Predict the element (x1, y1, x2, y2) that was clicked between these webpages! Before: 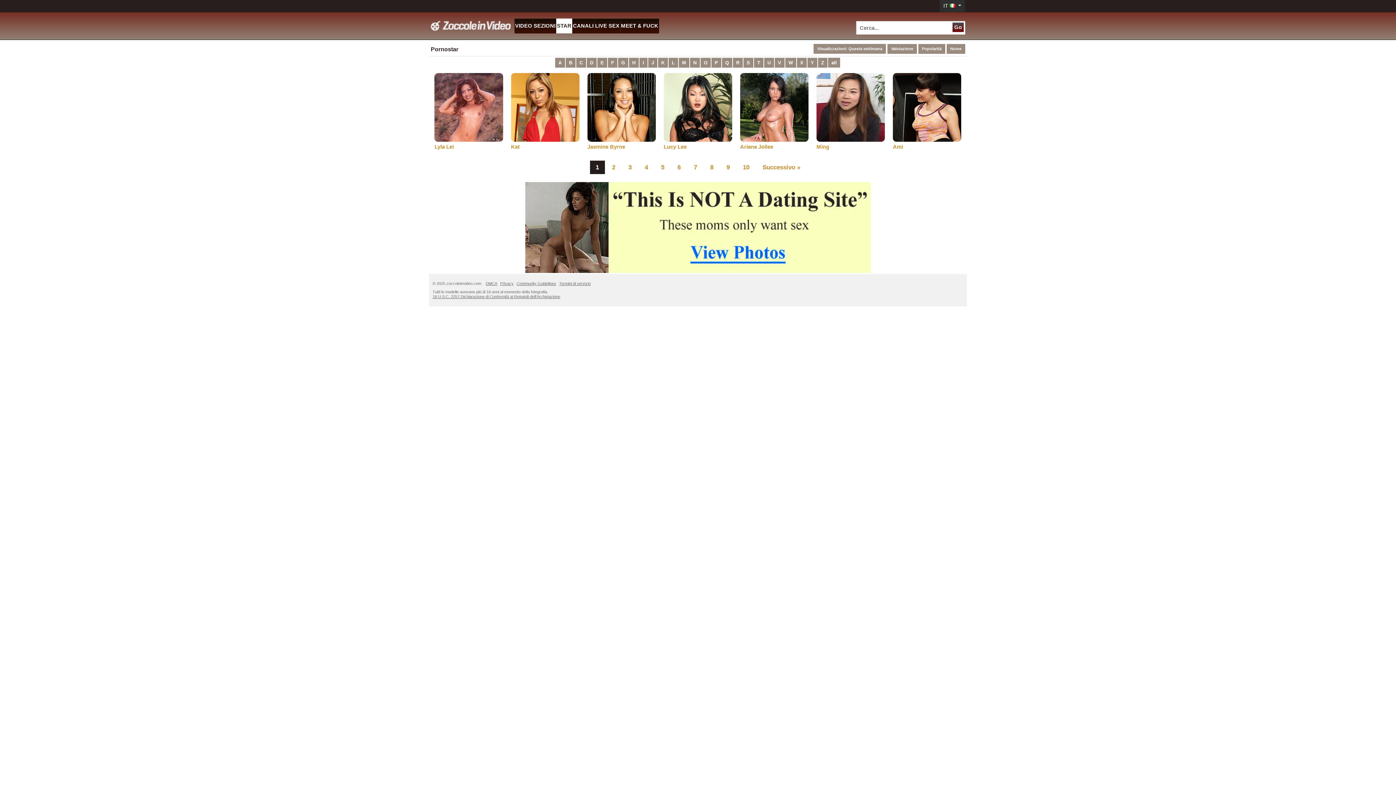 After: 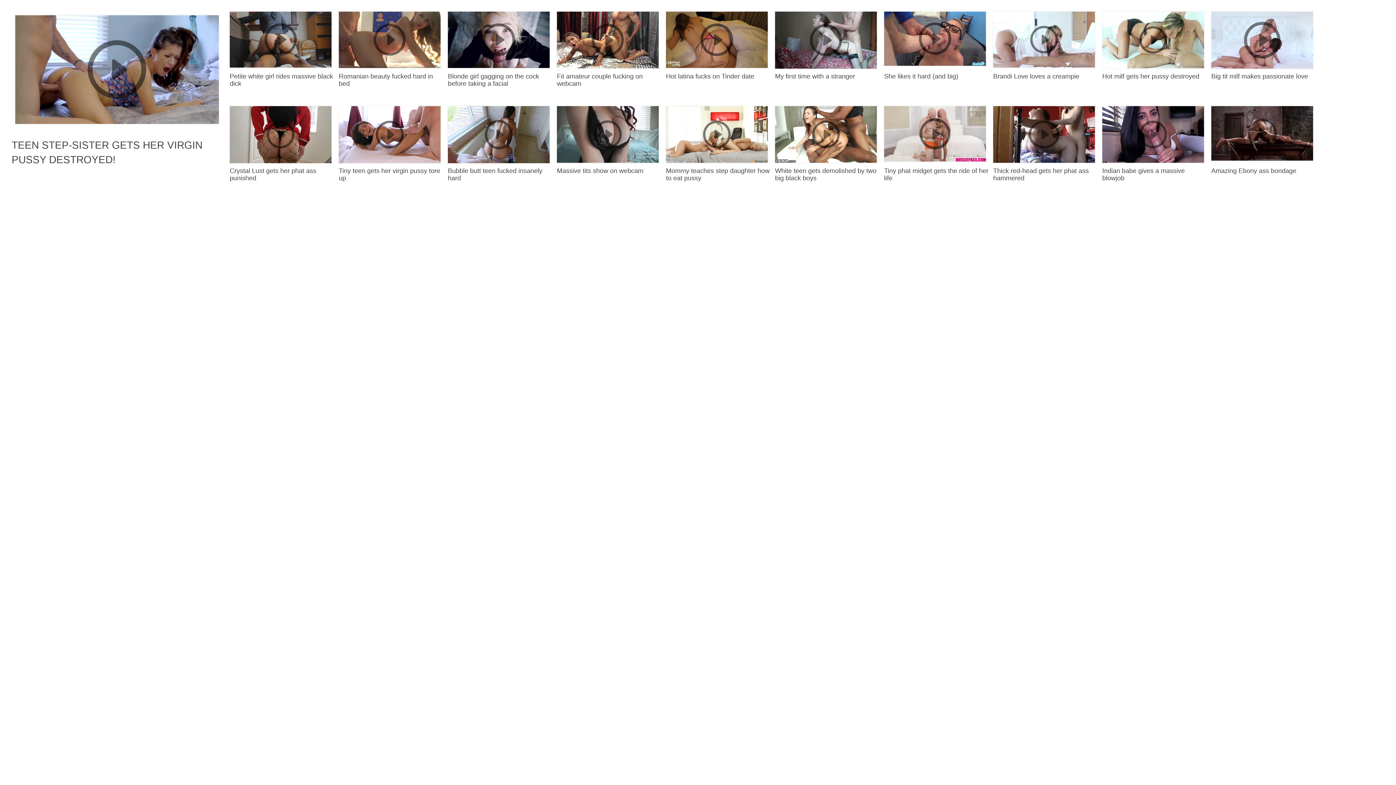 Action: bbox: (733, 57, 742, 67) label: R